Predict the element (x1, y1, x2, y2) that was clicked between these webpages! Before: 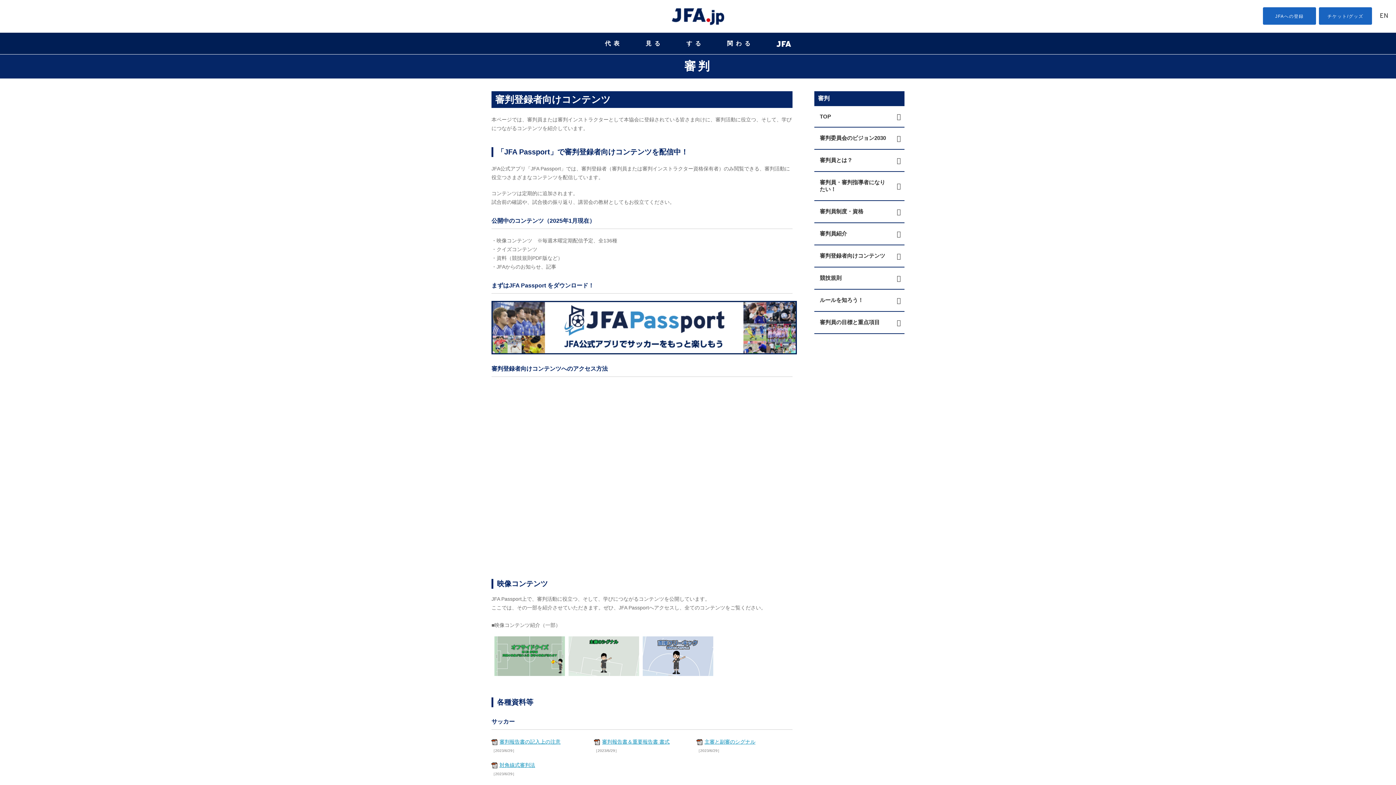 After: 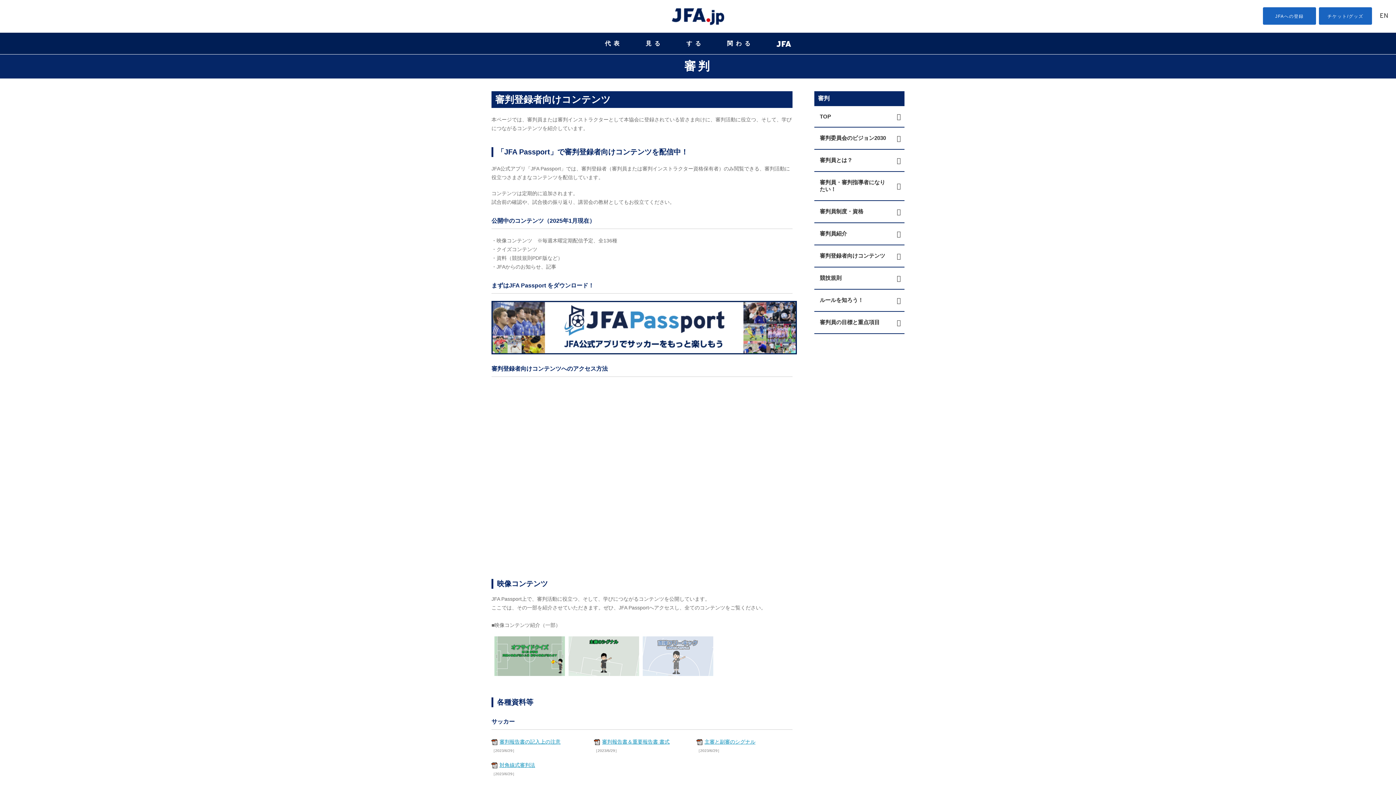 Action: bbox: (642, 636, 713, 642)